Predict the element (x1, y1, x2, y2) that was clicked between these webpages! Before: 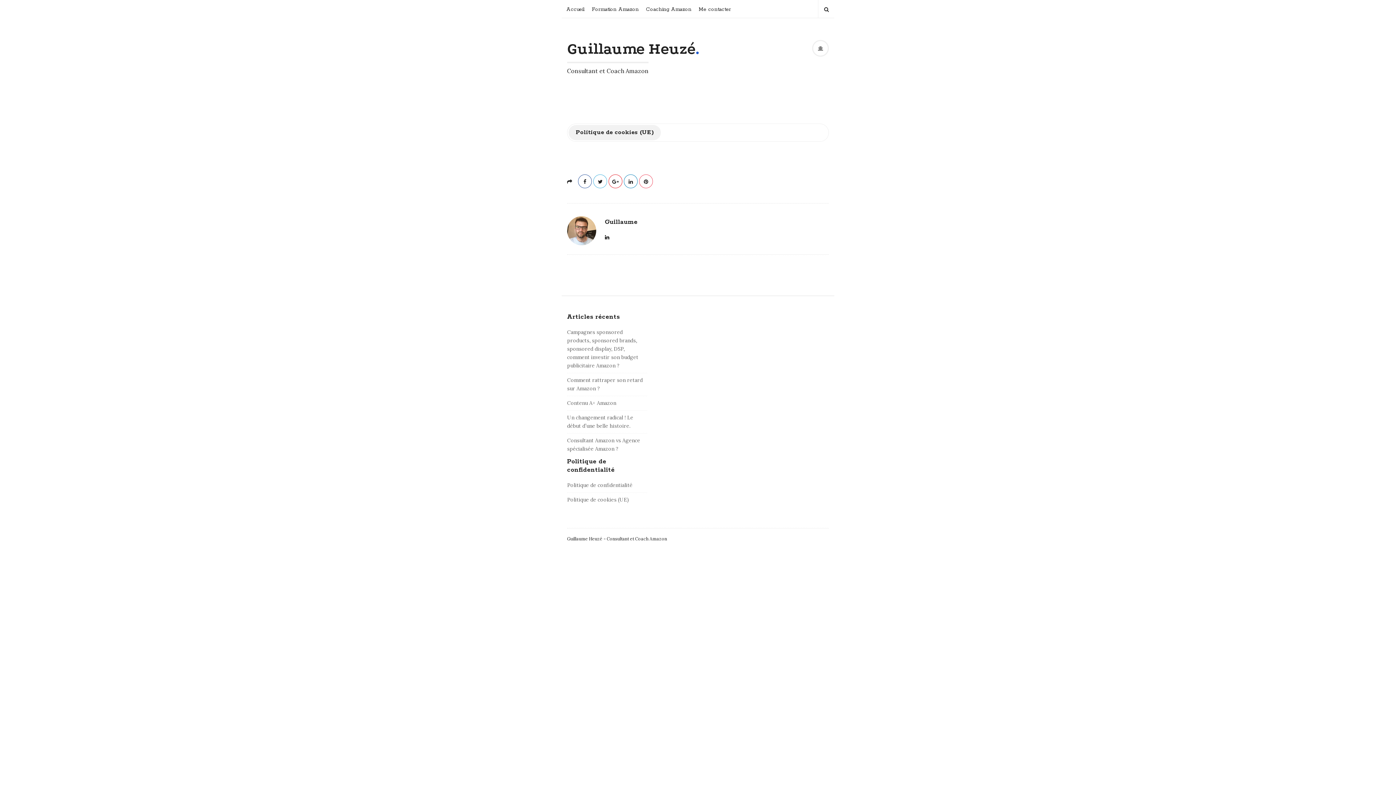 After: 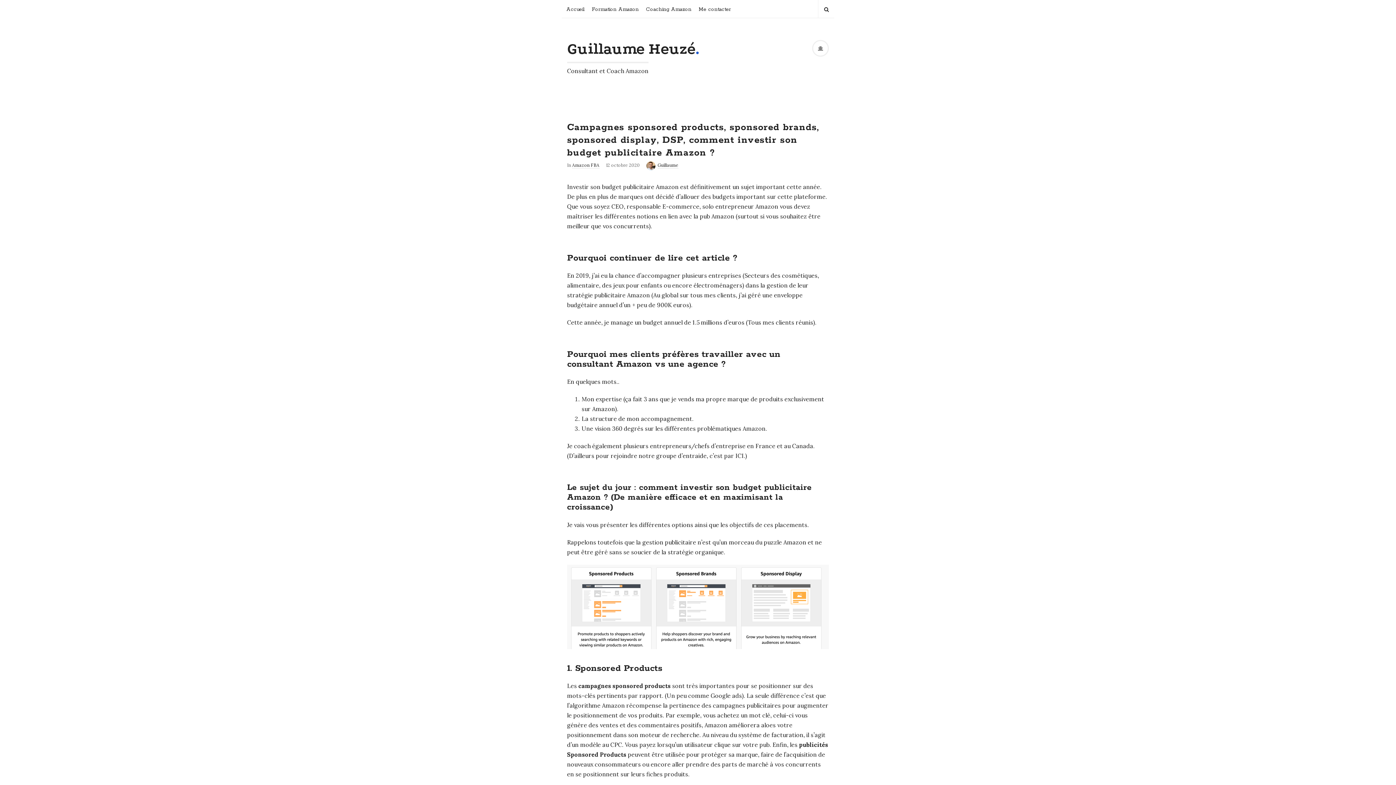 Action: bbox: (567, 329, 638, 369) label: Campagnes sponsored products, sponsored brands, sponsored display, DSP, comment investir son budget publicitaire Amazon ?